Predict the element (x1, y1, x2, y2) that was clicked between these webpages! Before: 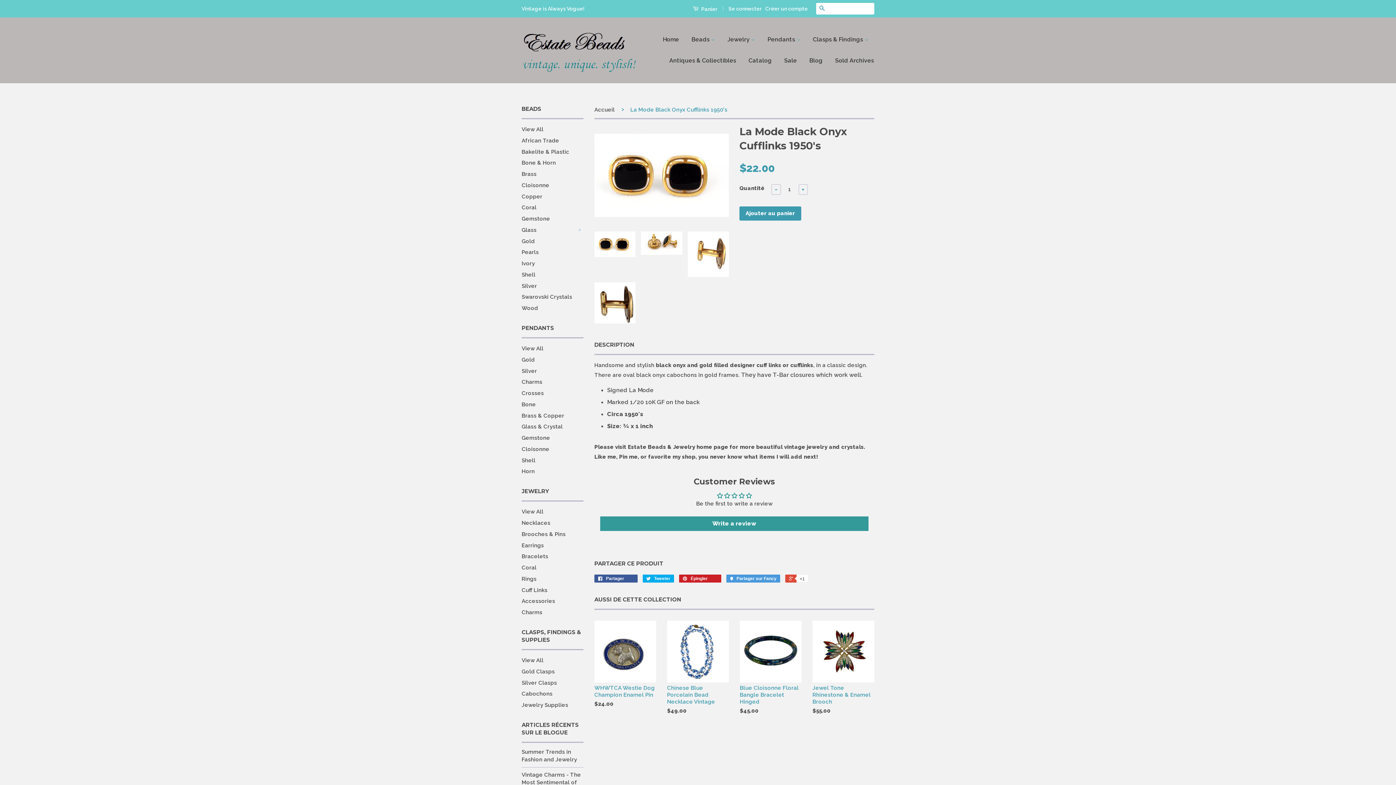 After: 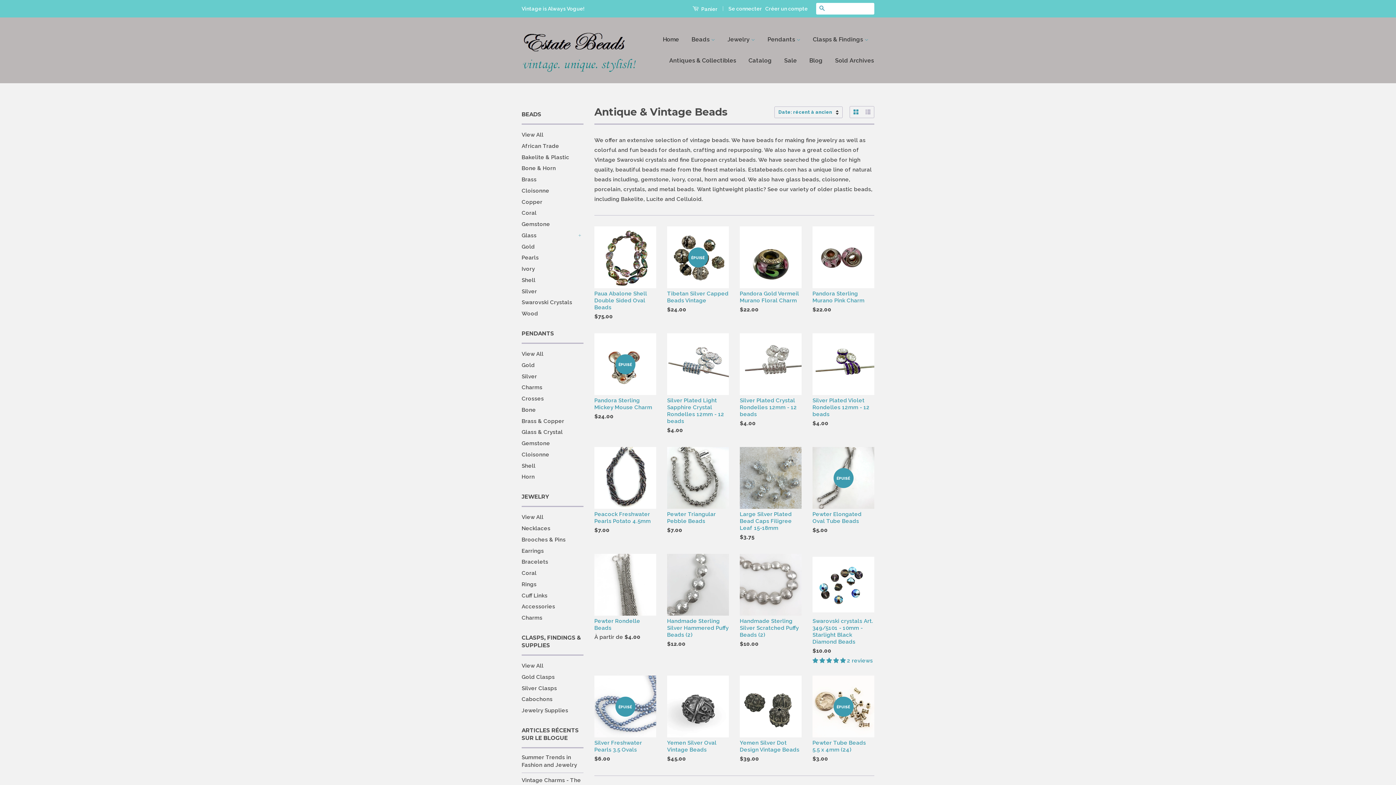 Action: label: Silver bbox: (521, 282, 537, 289)